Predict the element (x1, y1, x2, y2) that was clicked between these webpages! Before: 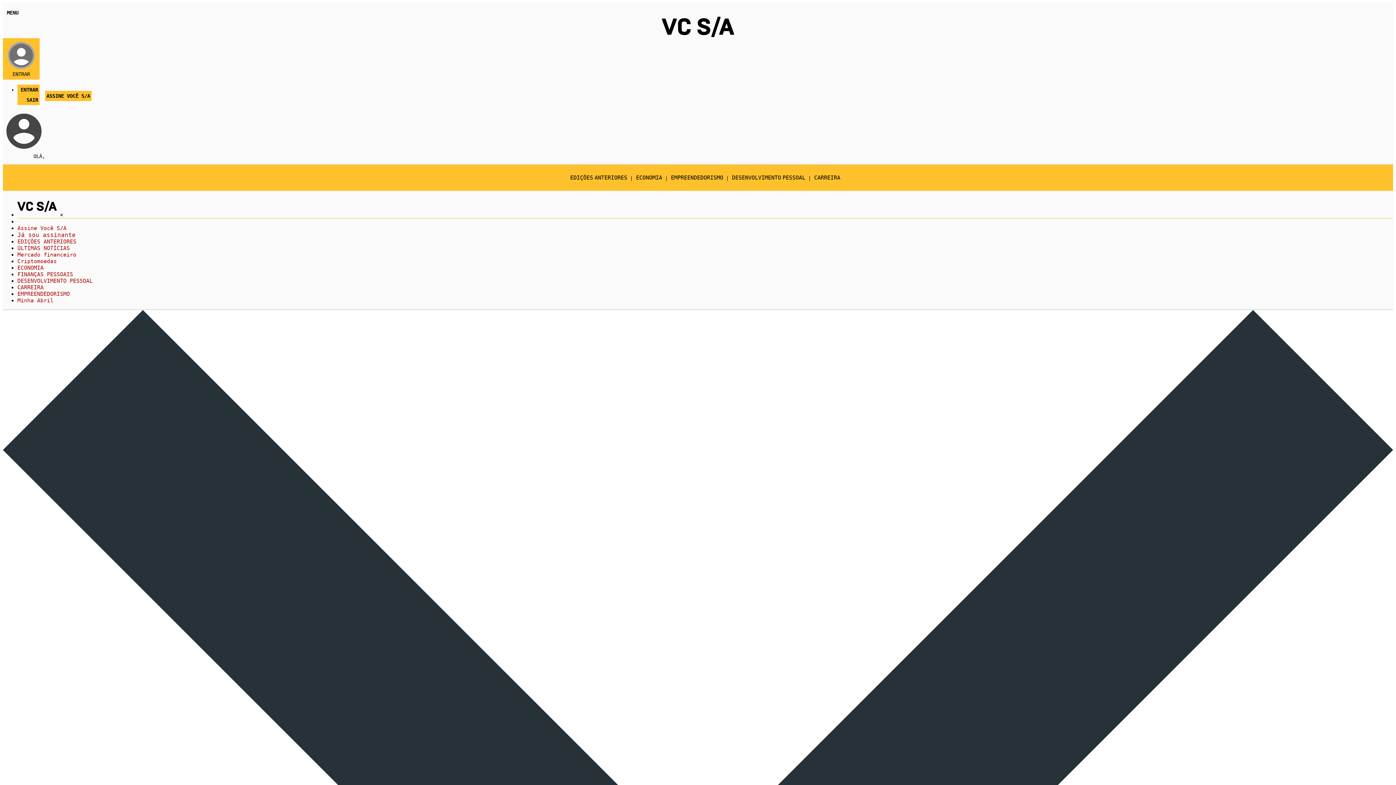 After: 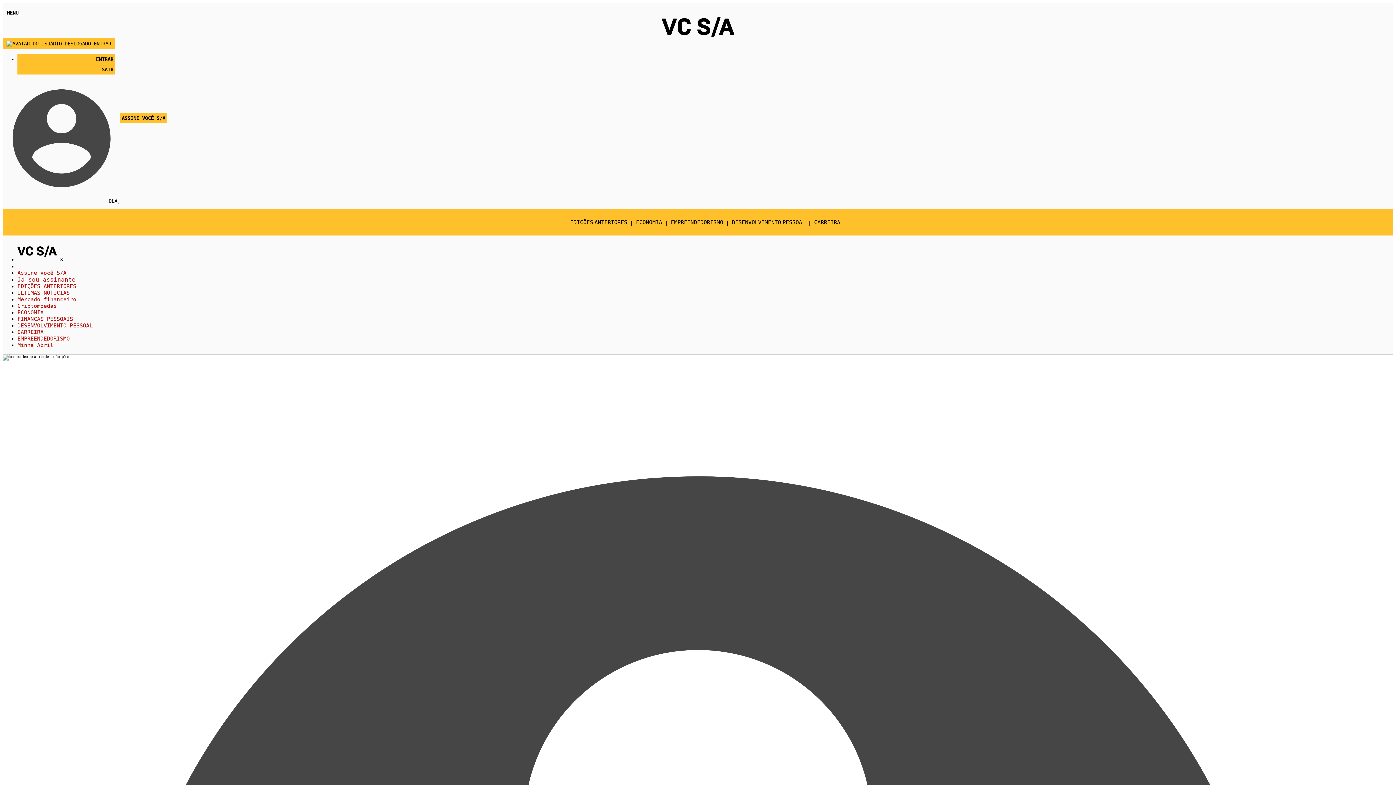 Action: label: CARREIRA bbox: (17, 284, 43, 290)